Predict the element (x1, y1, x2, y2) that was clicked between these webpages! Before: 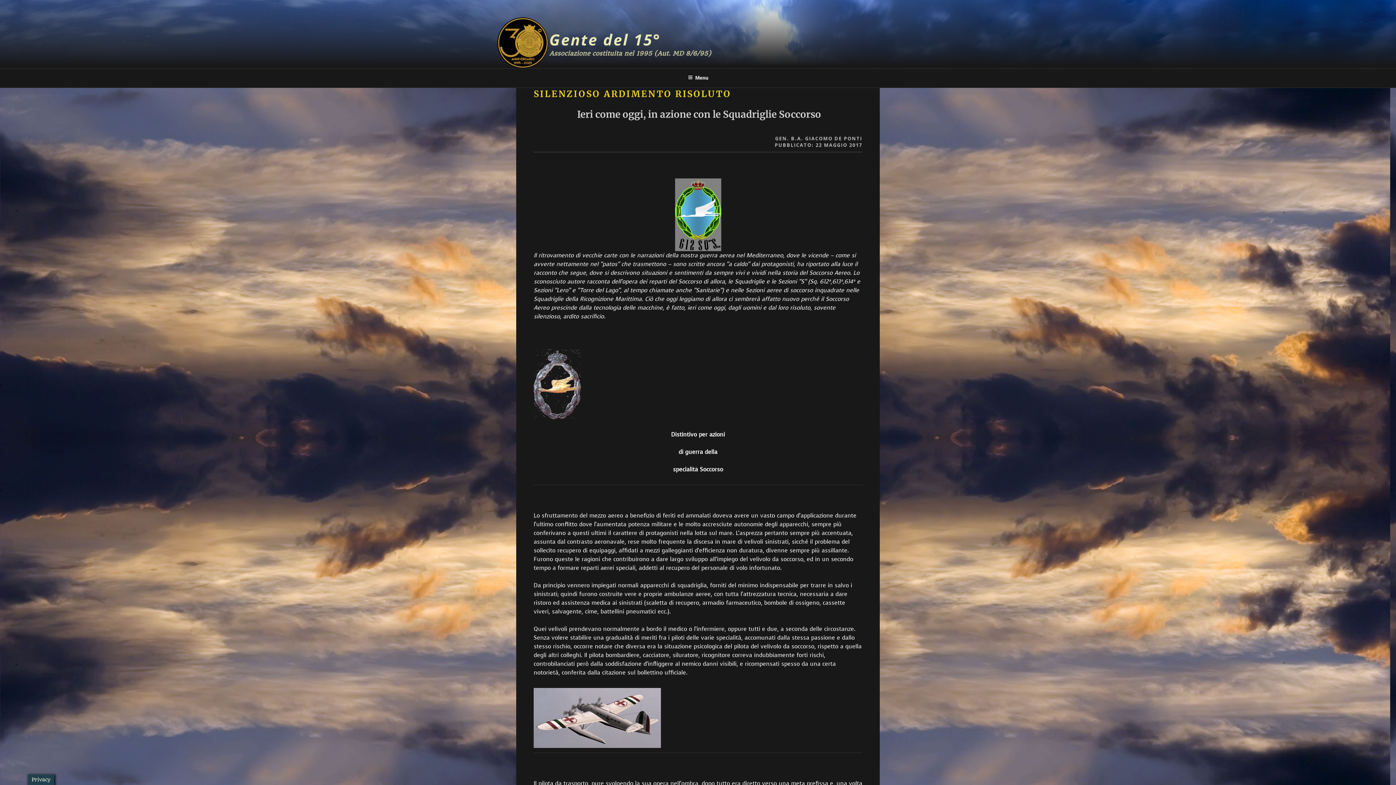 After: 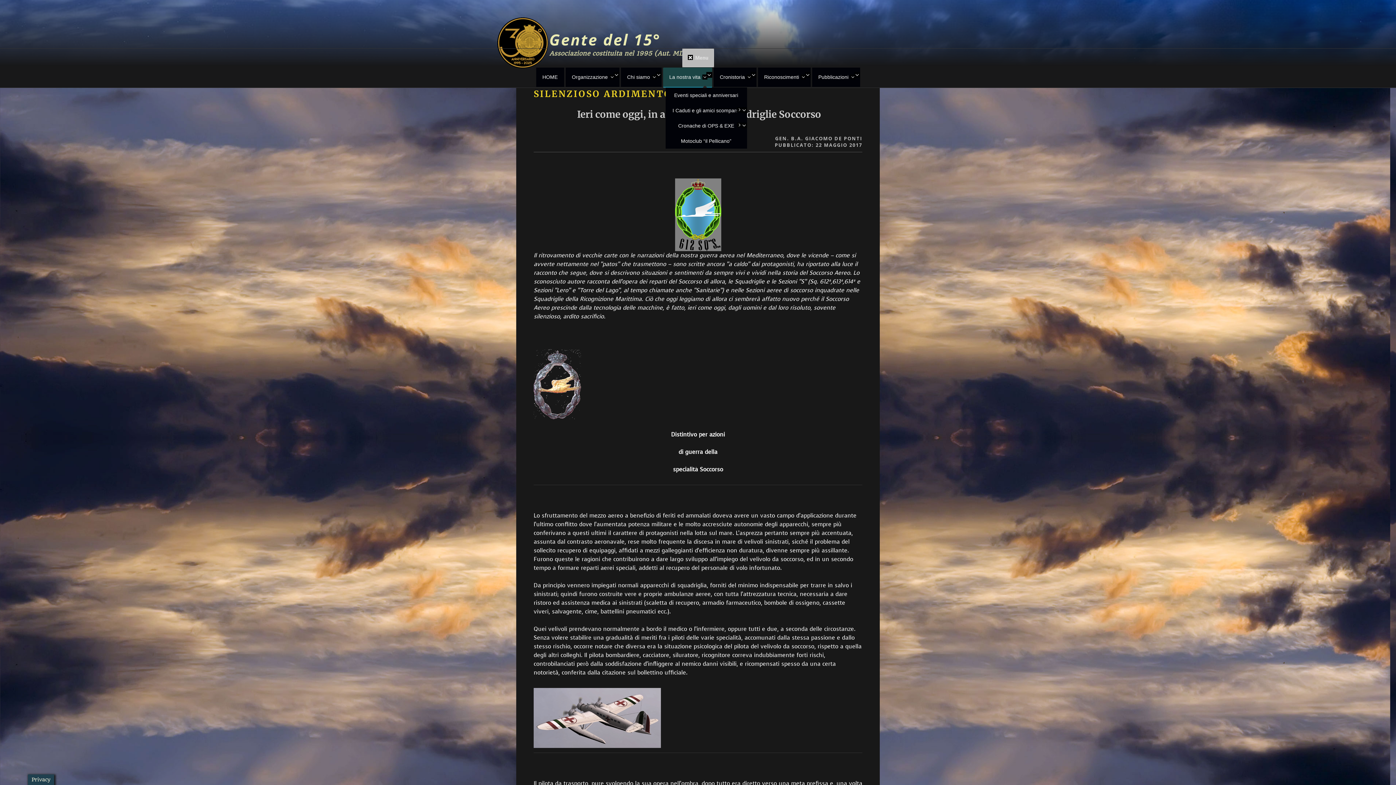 Action: bbox: (682, 69, 713, 86) label: Menu